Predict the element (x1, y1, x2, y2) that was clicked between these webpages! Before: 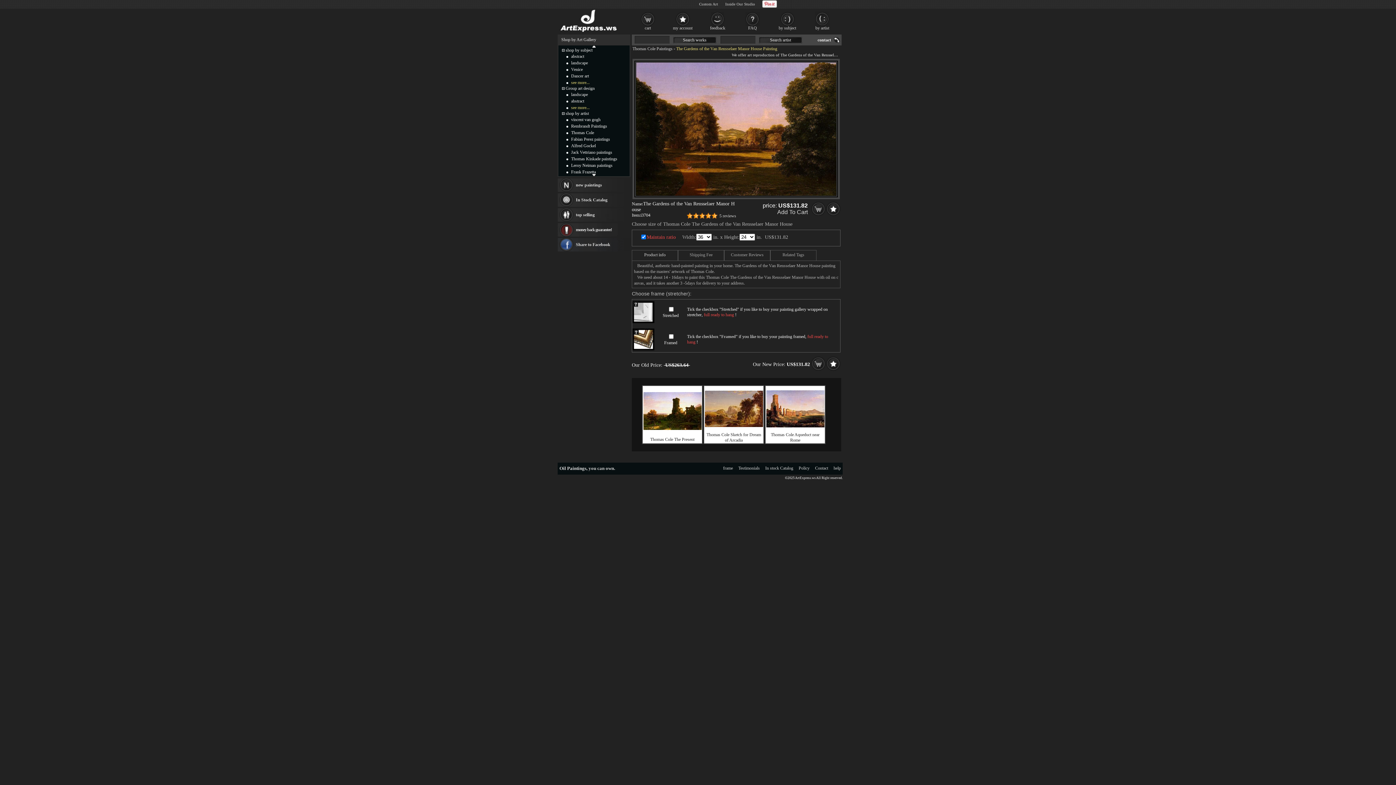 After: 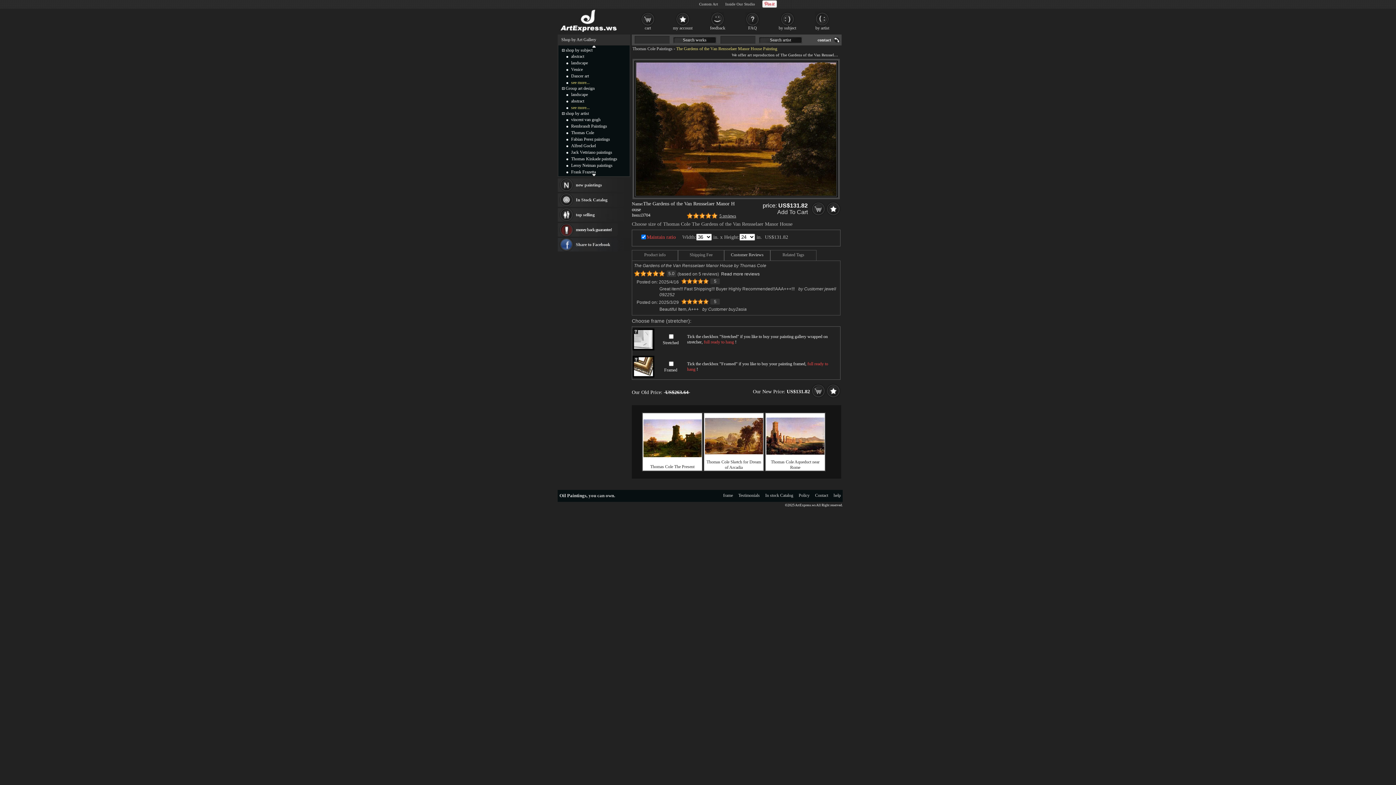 Action: label: 5 reviews bbox: (719, 213, 736, 218)